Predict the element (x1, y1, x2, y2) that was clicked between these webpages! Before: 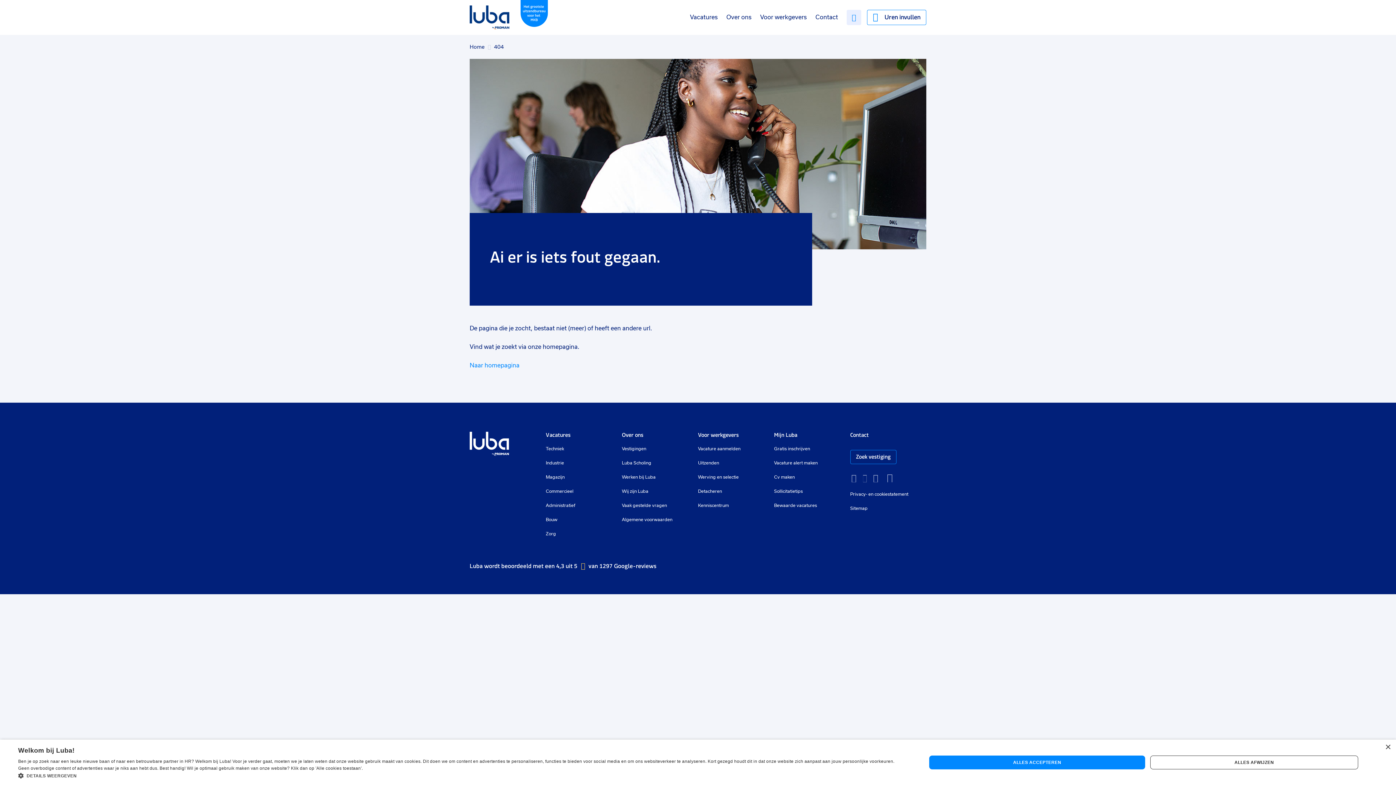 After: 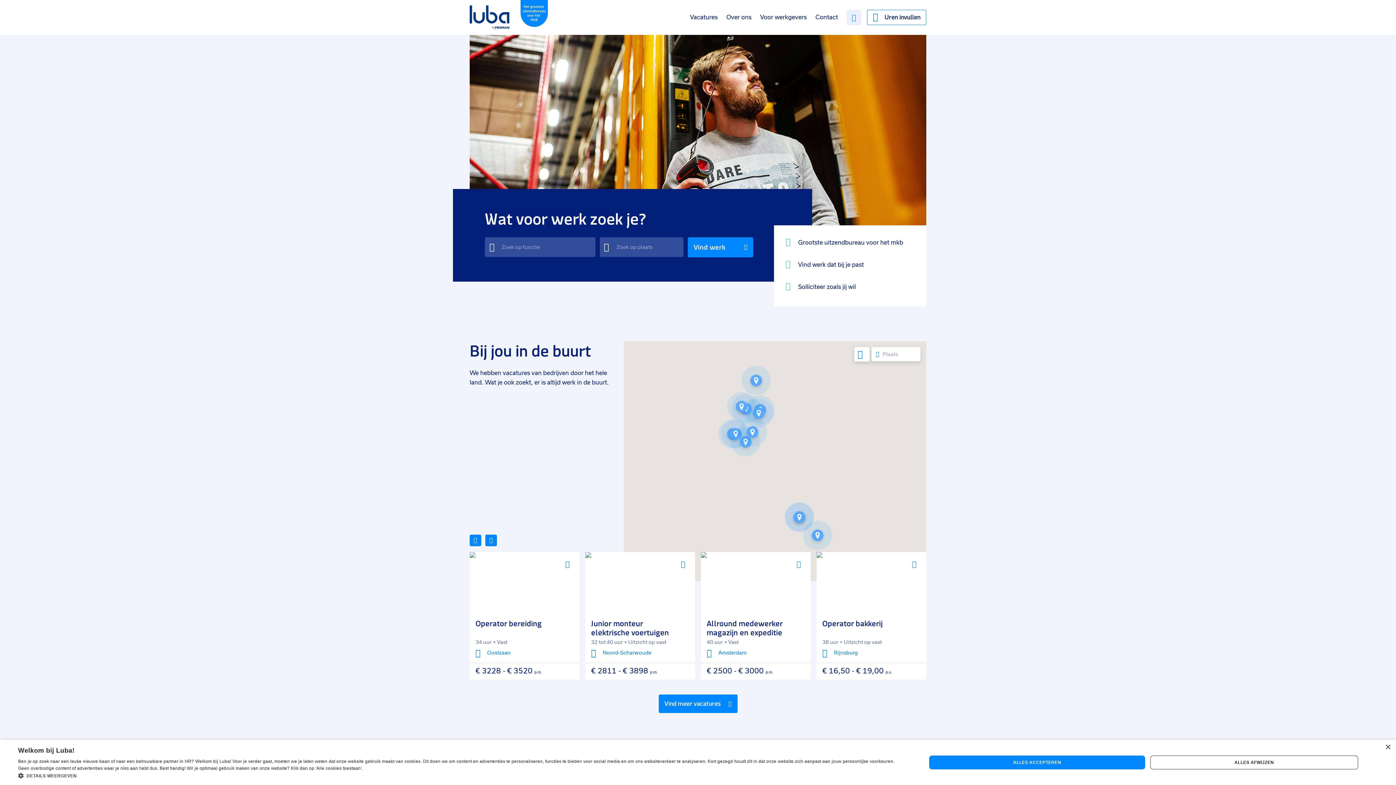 Action: label: Naar homepagina bbox: (469, 362, 519, 369)